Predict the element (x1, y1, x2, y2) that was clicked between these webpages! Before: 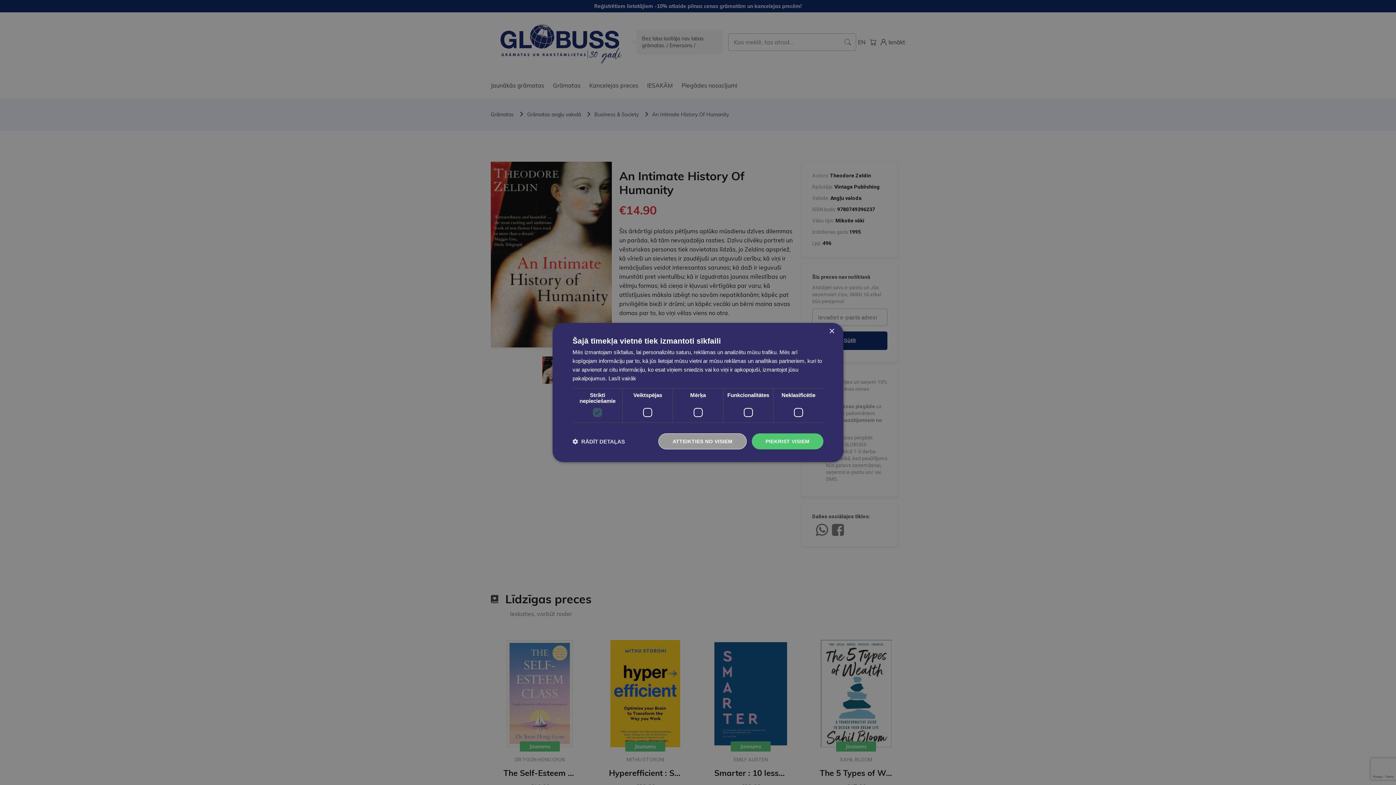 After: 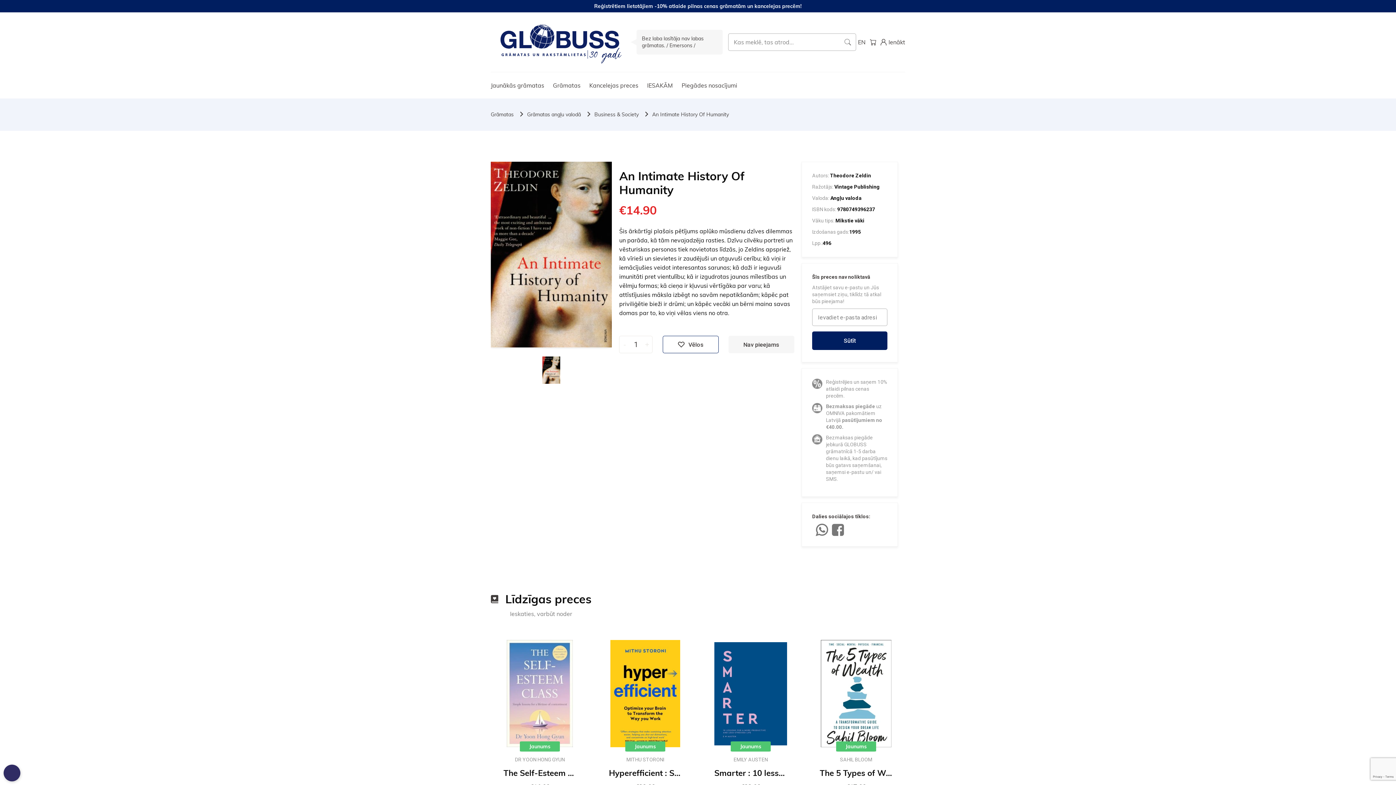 Action: label: ATTEIKTIES NO VISIEM bbox: (658, 433, 746, 449)